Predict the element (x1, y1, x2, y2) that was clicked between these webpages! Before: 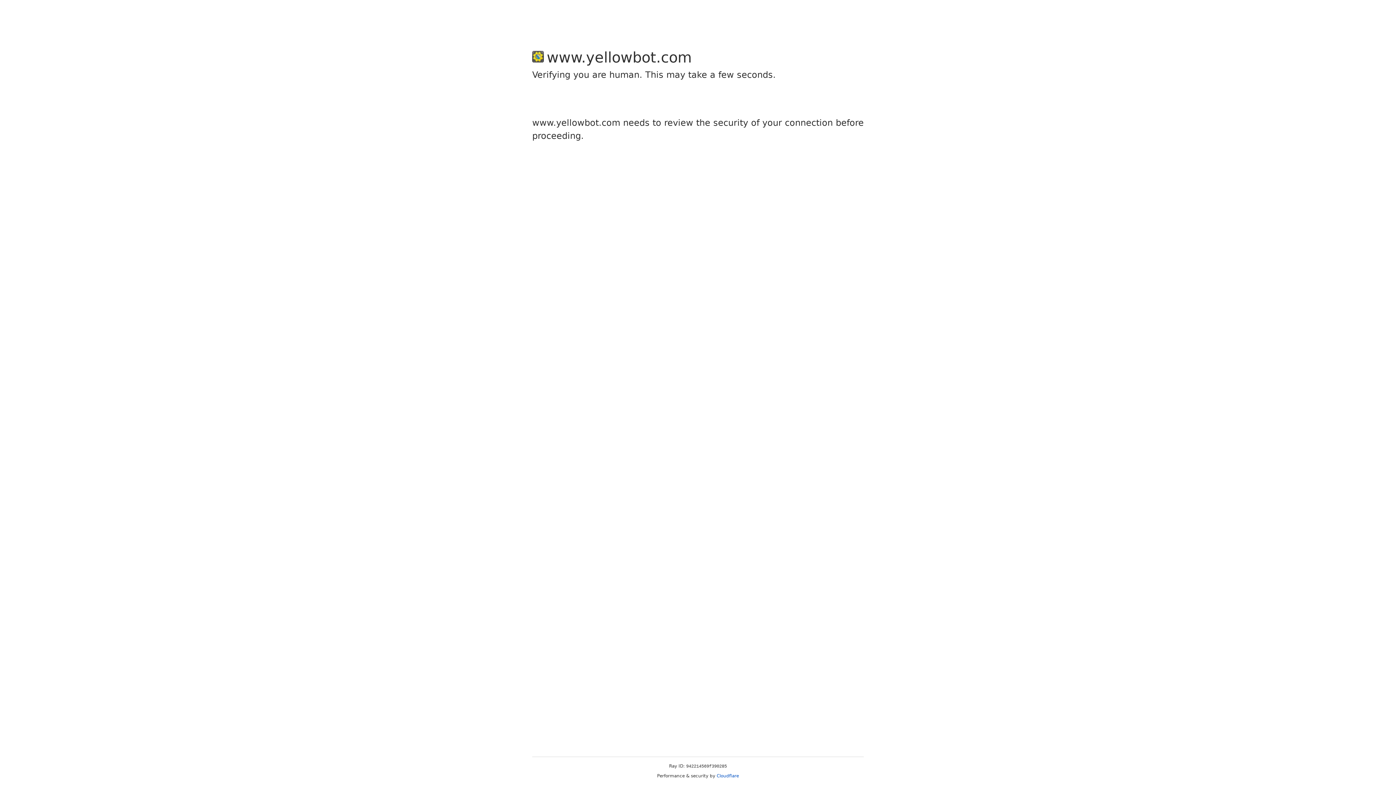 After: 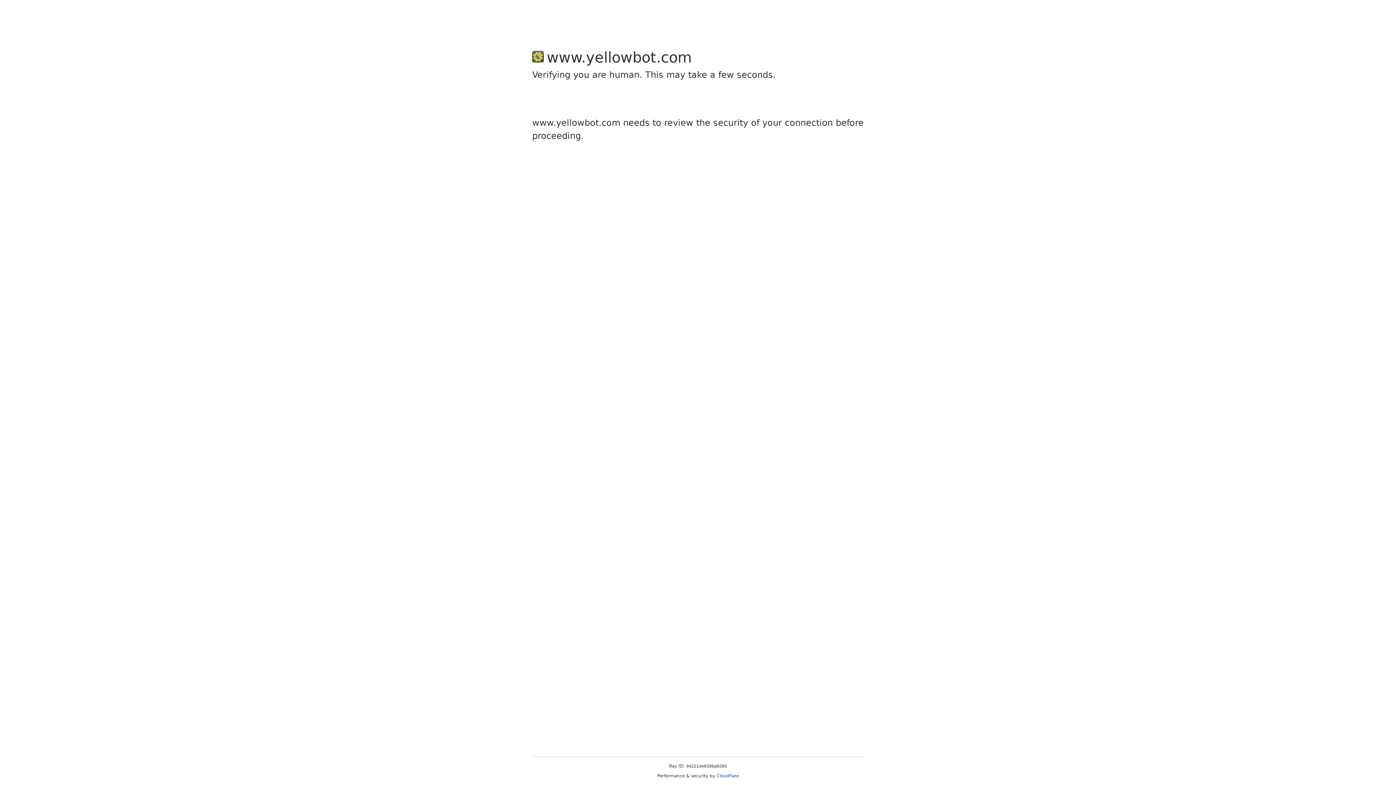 Action: label: Cloudflare bbox: (716, 773, 739, 778)